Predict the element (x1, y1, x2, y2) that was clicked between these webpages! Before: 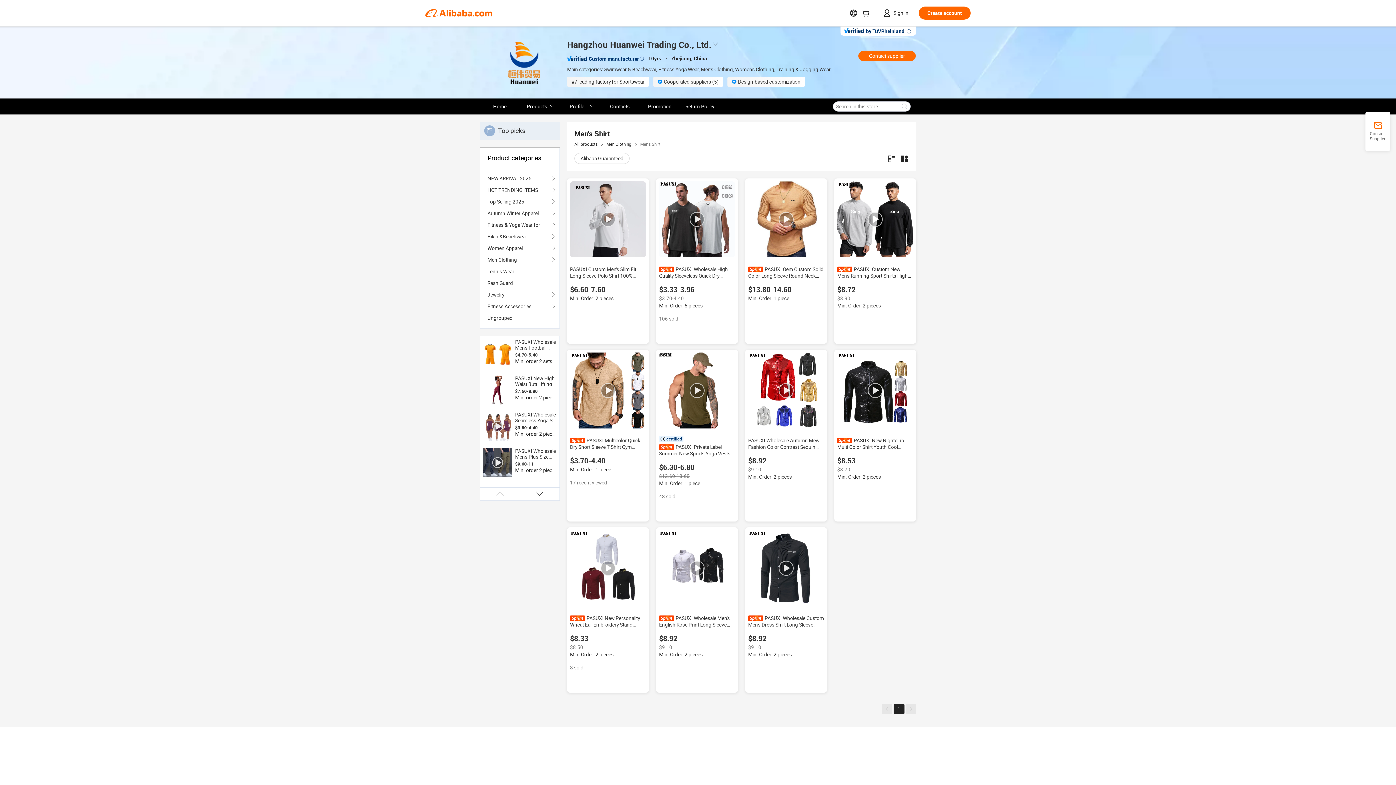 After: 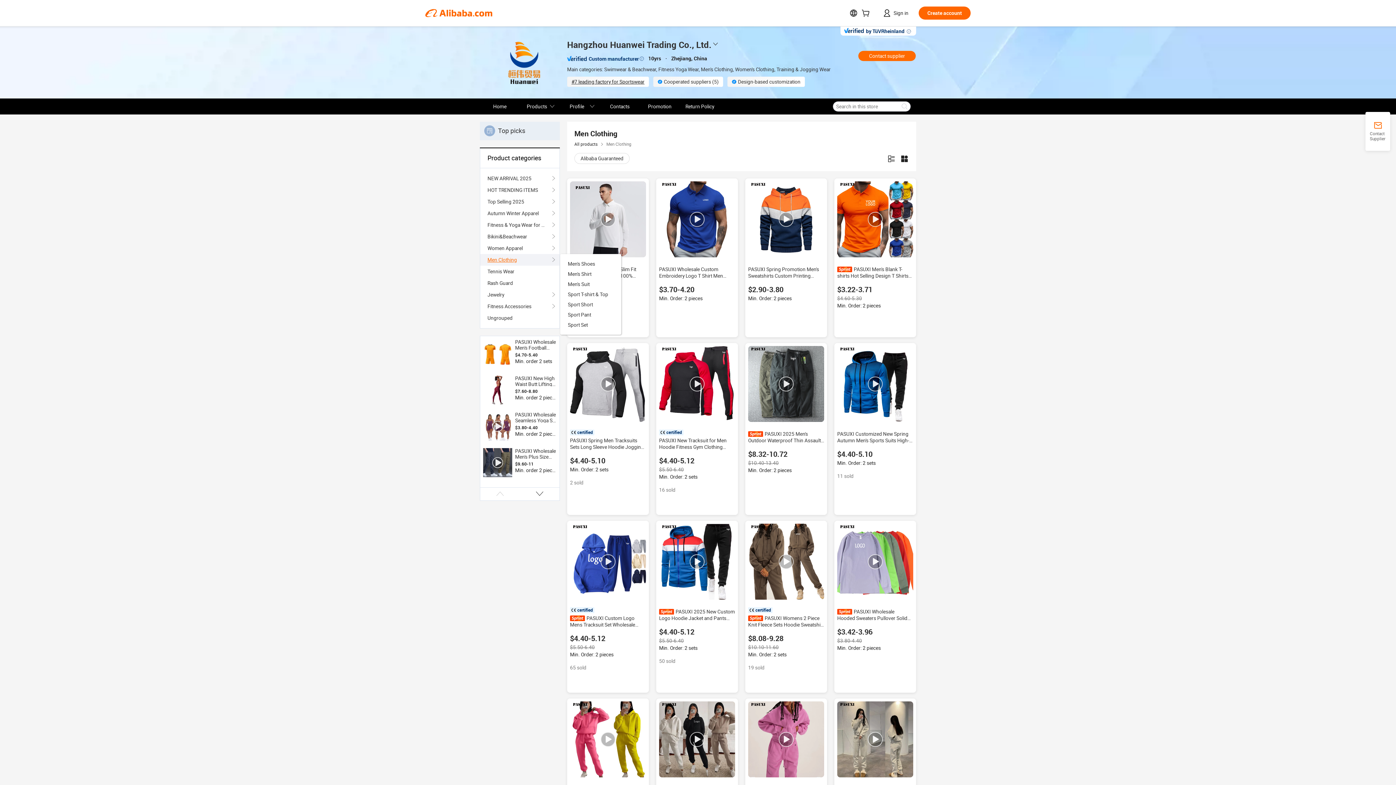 Action: bbox: (487, 254, 552, 265) label: Men Clothing